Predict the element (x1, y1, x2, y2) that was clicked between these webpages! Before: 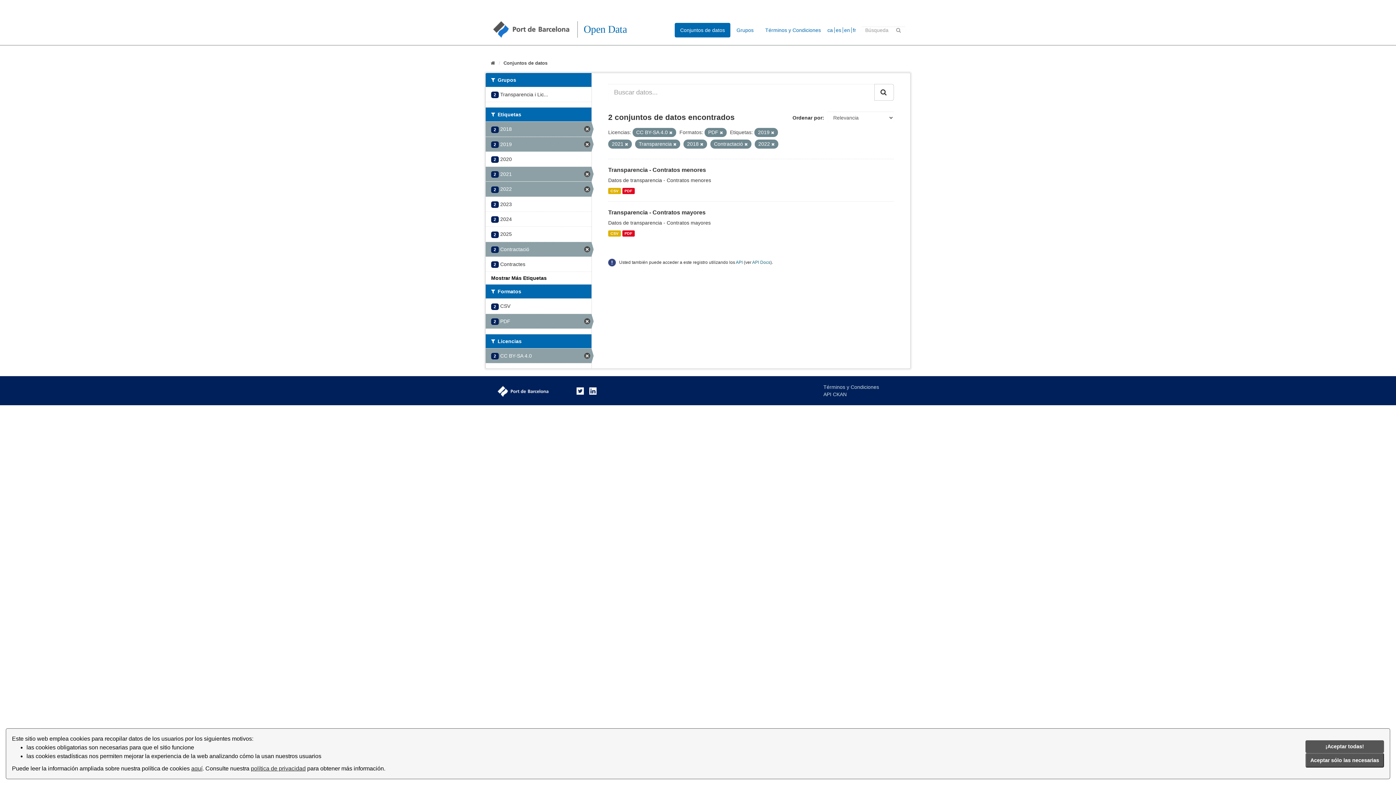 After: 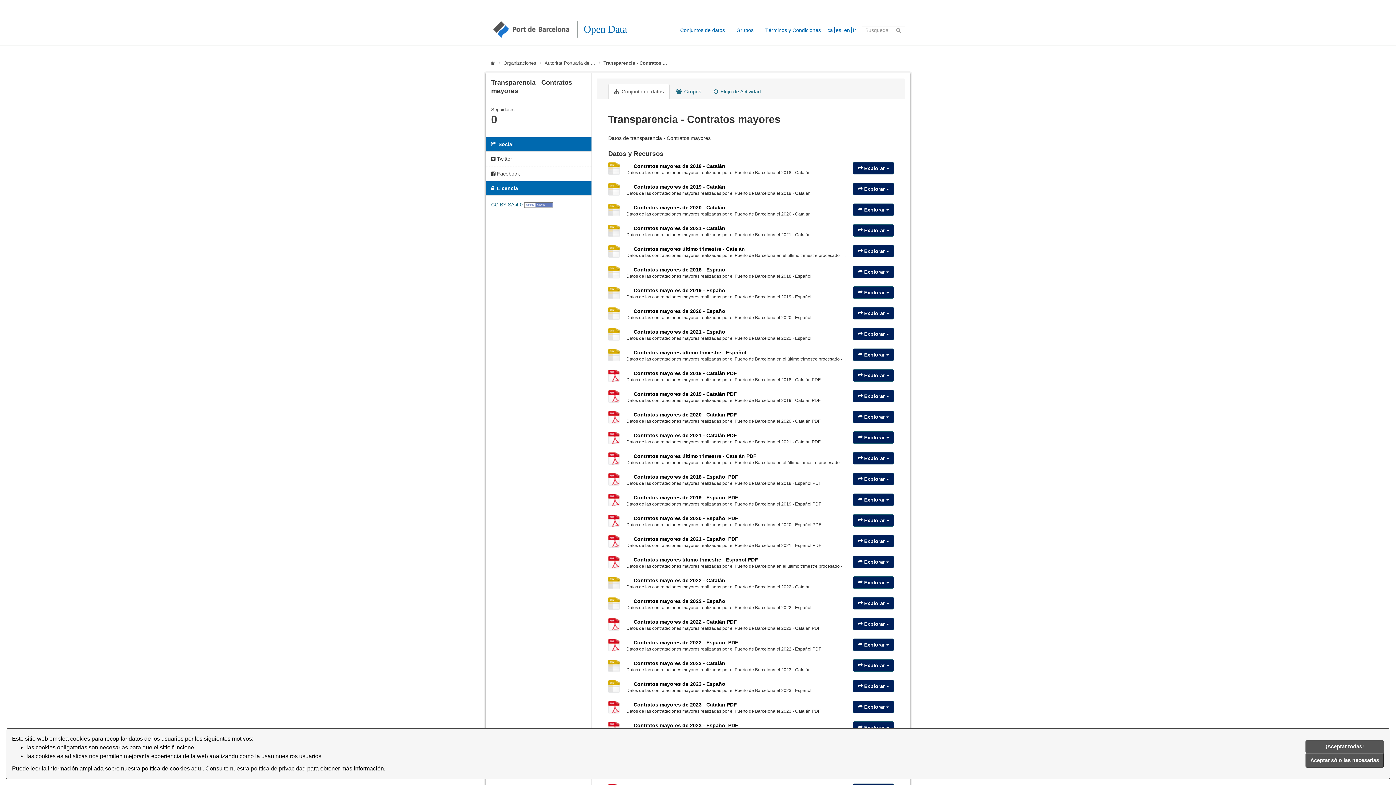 Action: bbox: (608, 230, 620, 236) label: CSV